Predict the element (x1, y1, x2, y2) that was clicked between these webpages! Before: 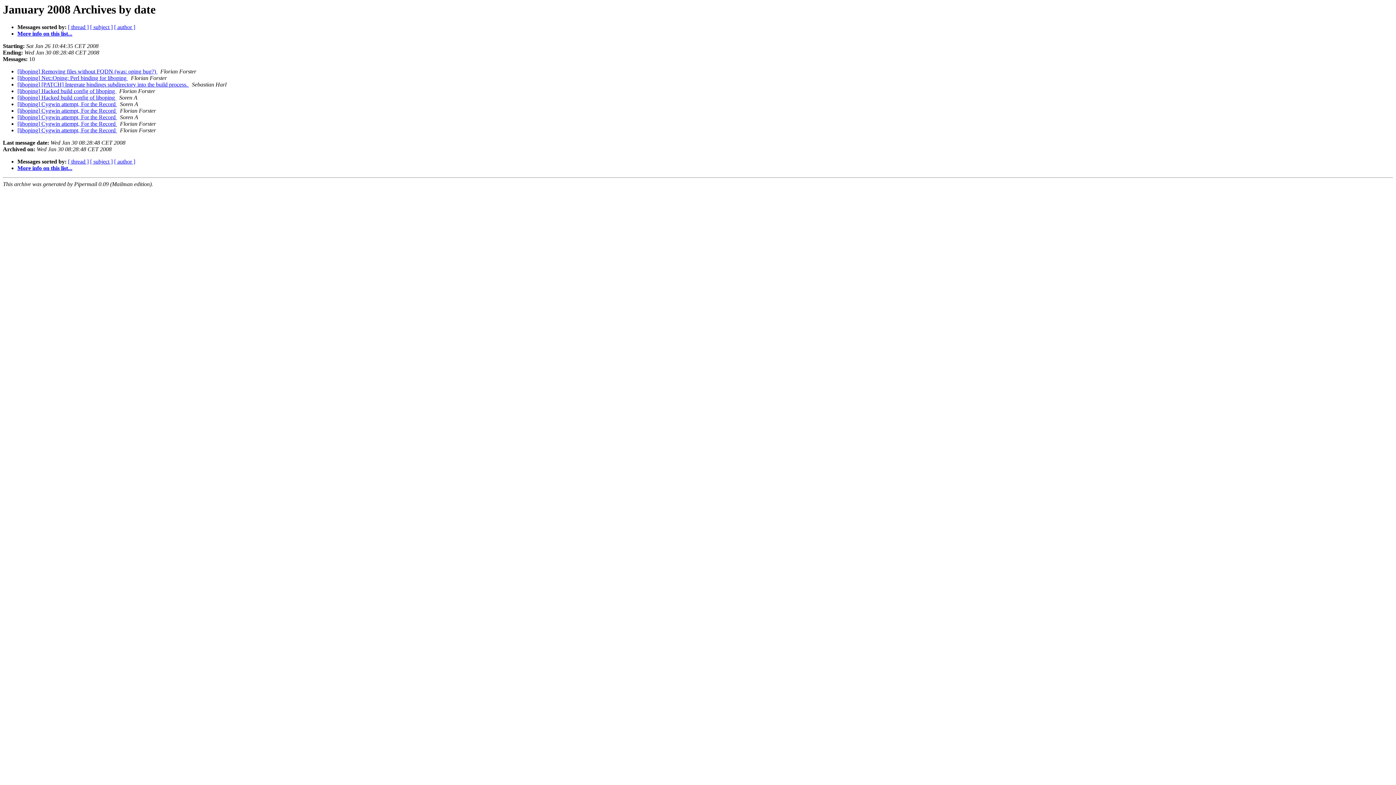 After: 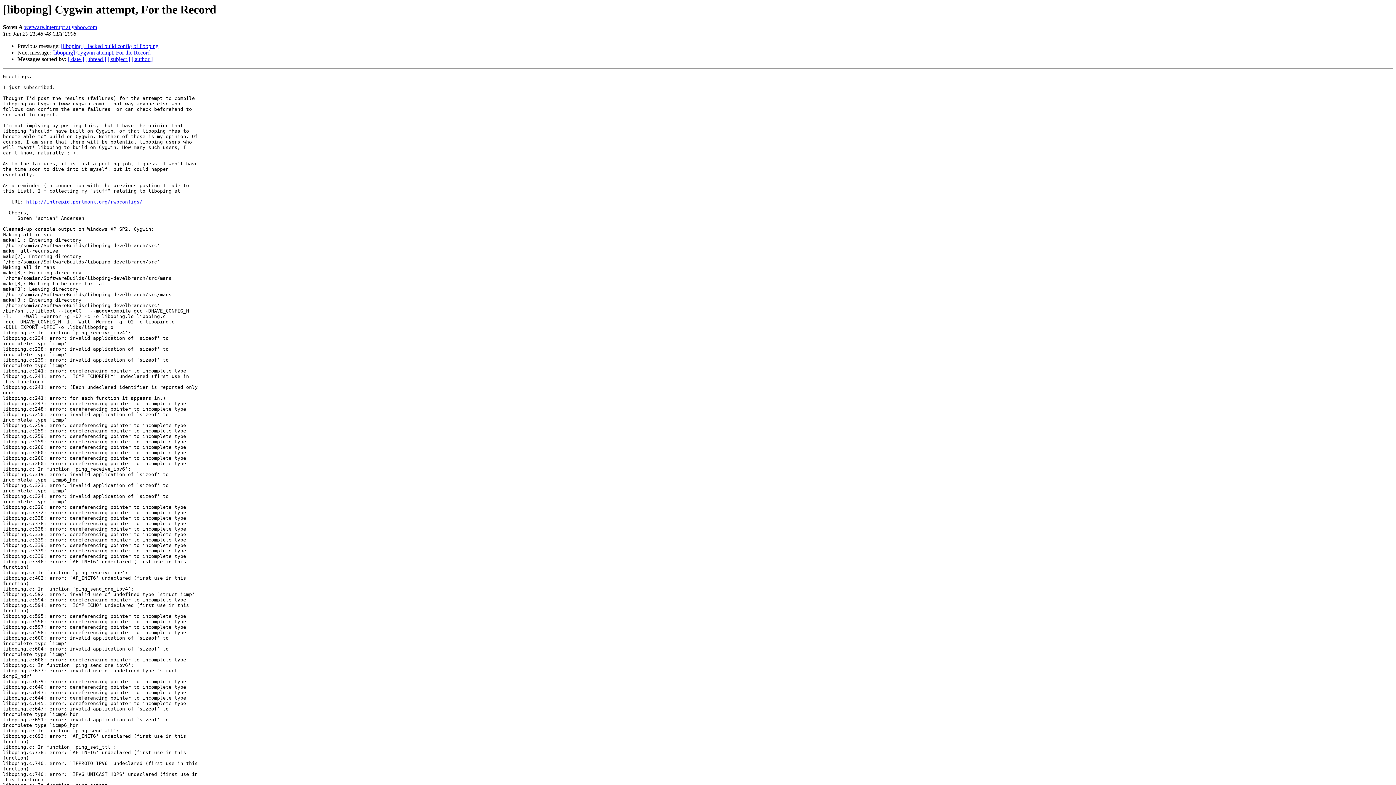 Action: label: [liboping] Cygwin attempt, For the Record  bbox: (17, 101, 117, 107)